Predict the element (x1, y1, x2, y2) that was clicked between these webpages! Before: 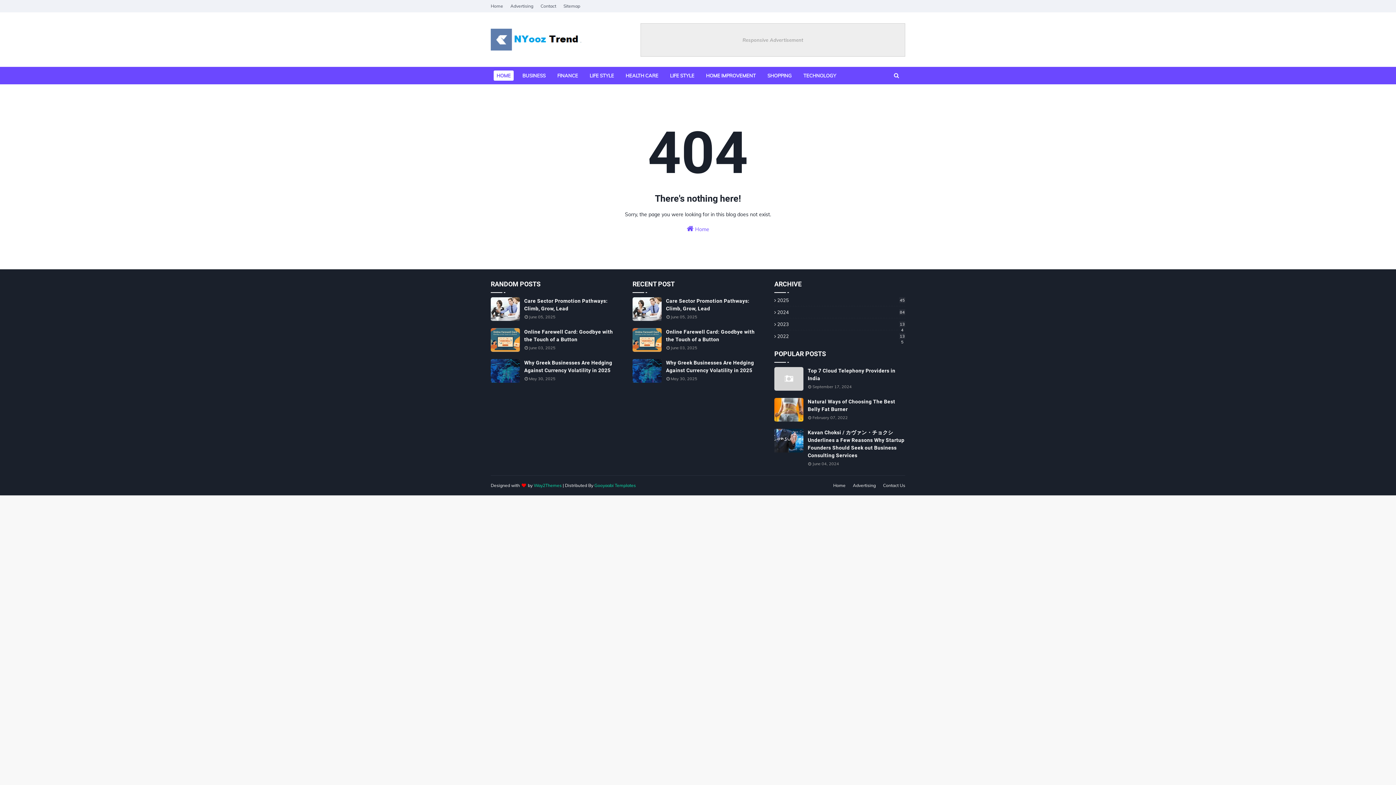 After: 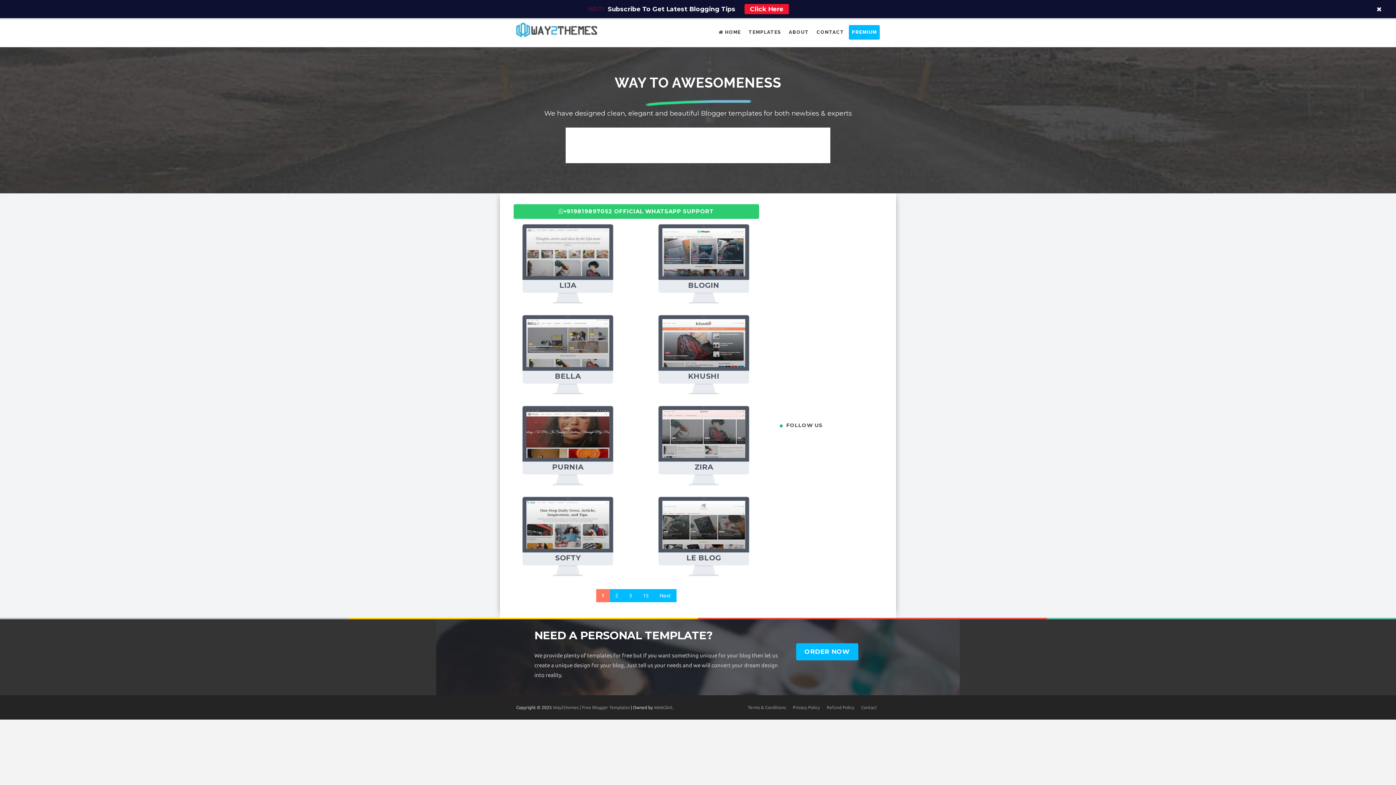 Action: label: Way2Themes bbox: (533, 479, 561, 492)